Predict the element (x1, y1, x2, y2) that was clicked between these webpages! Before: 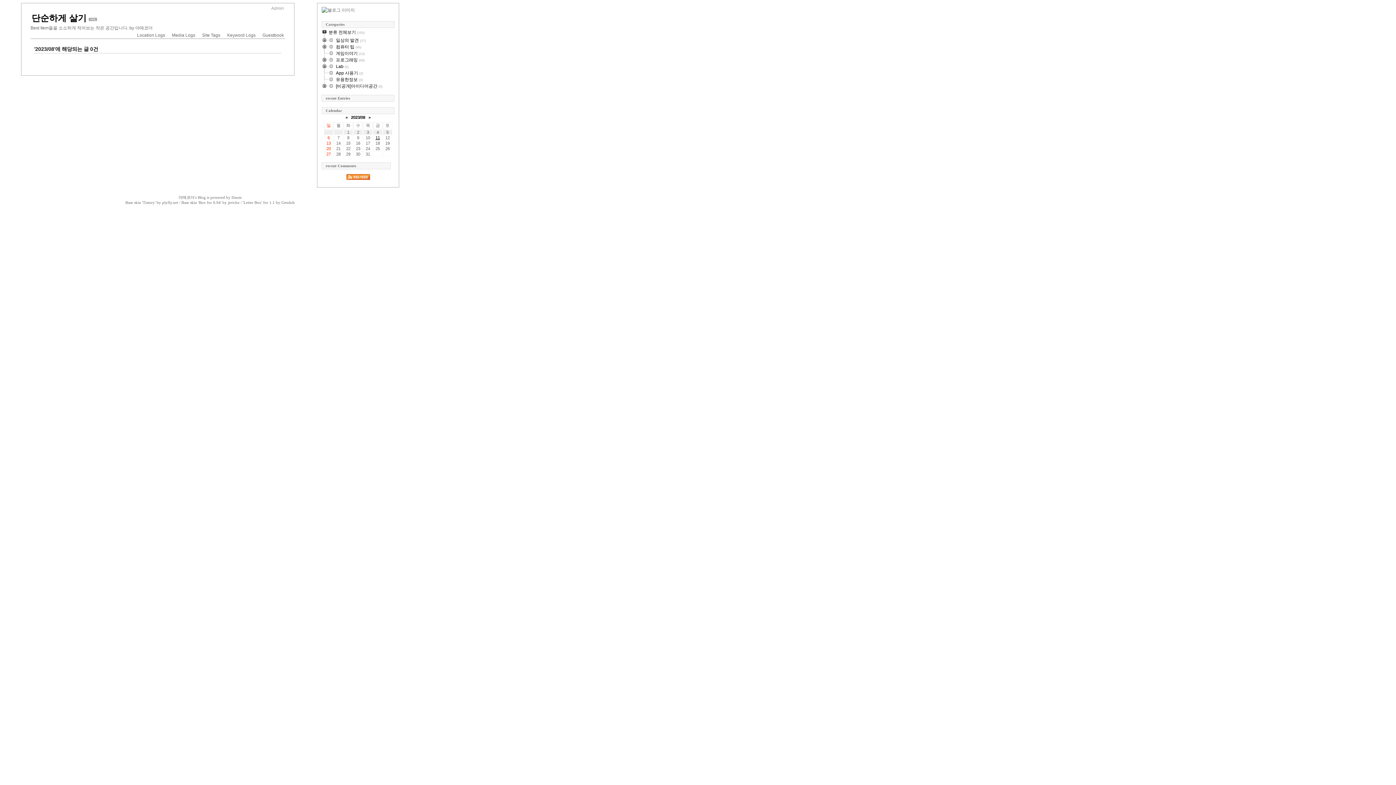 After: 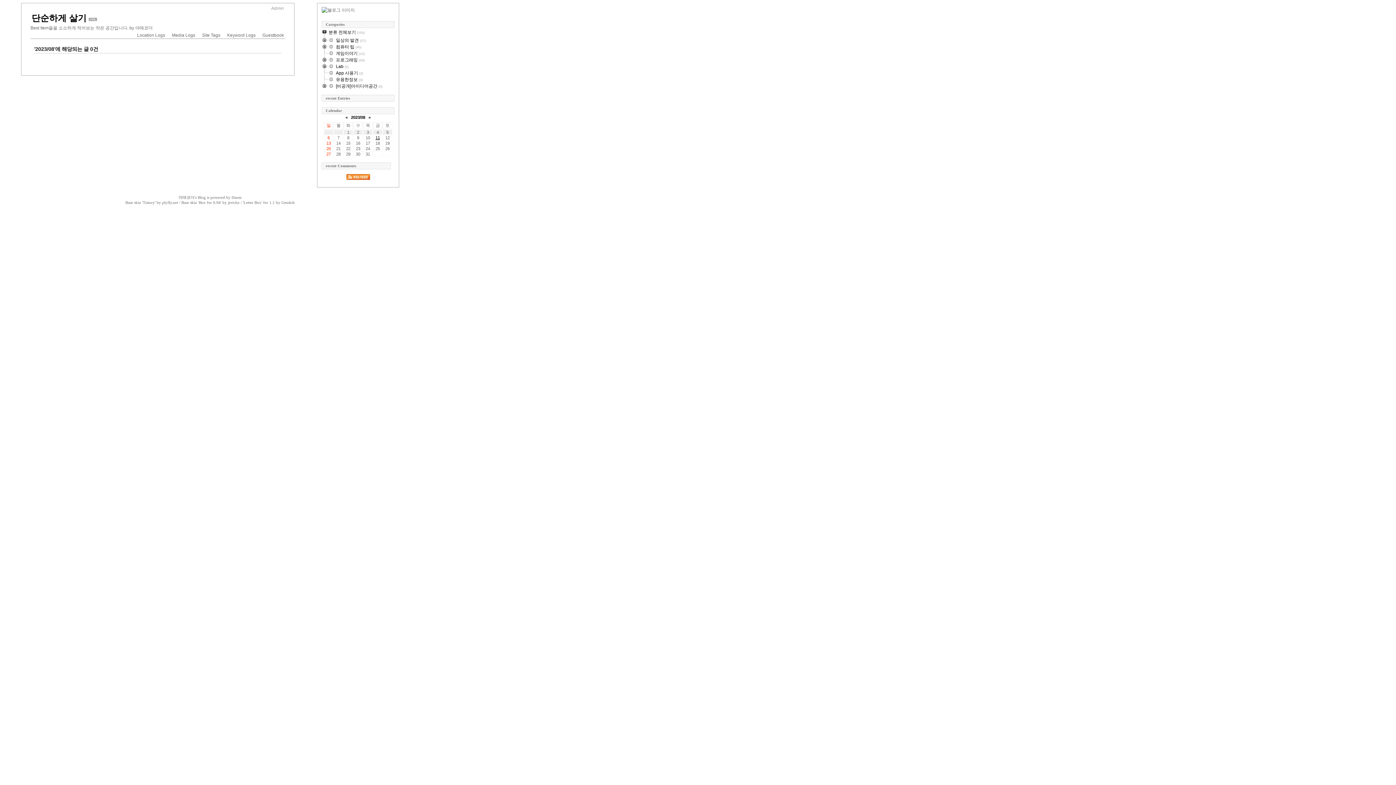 Action: bbox: (321, 82, 336, 82)